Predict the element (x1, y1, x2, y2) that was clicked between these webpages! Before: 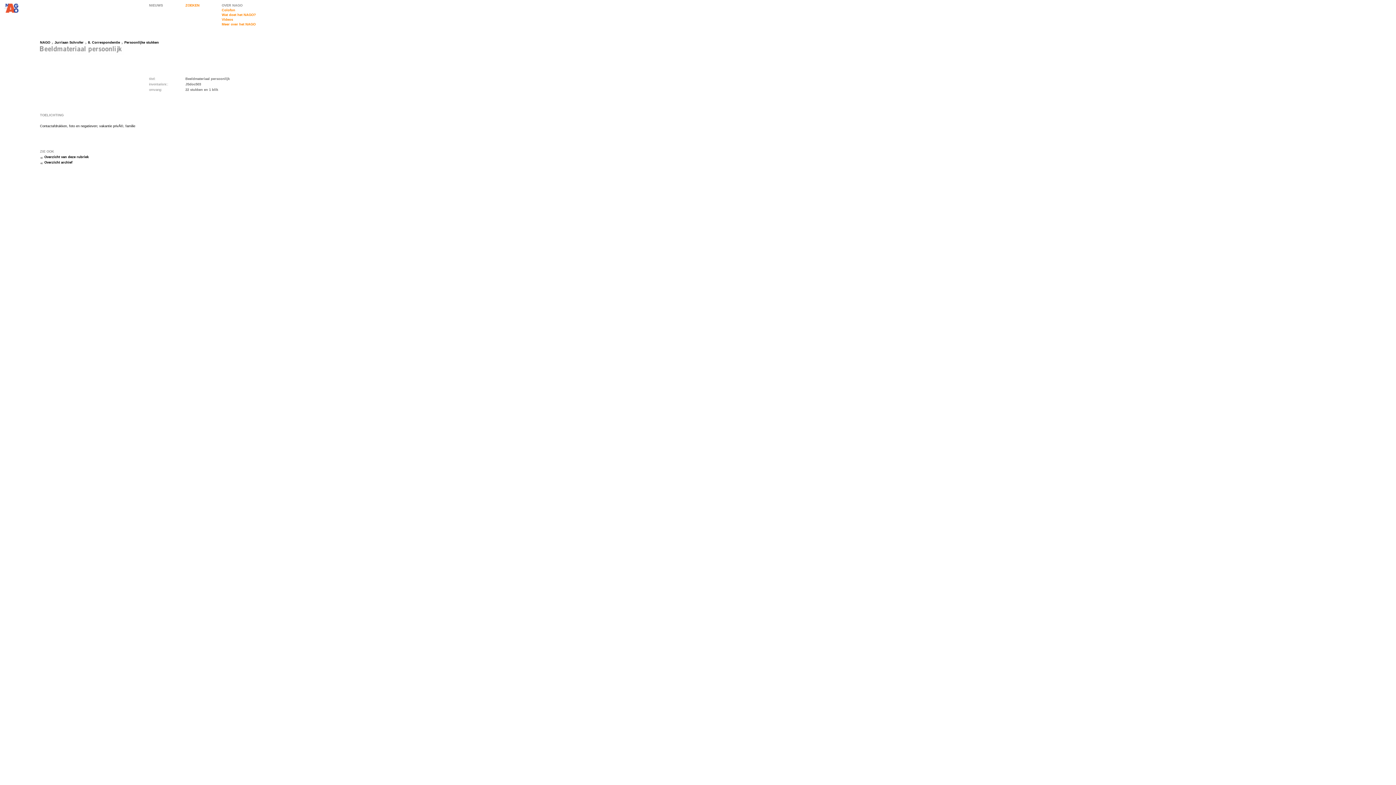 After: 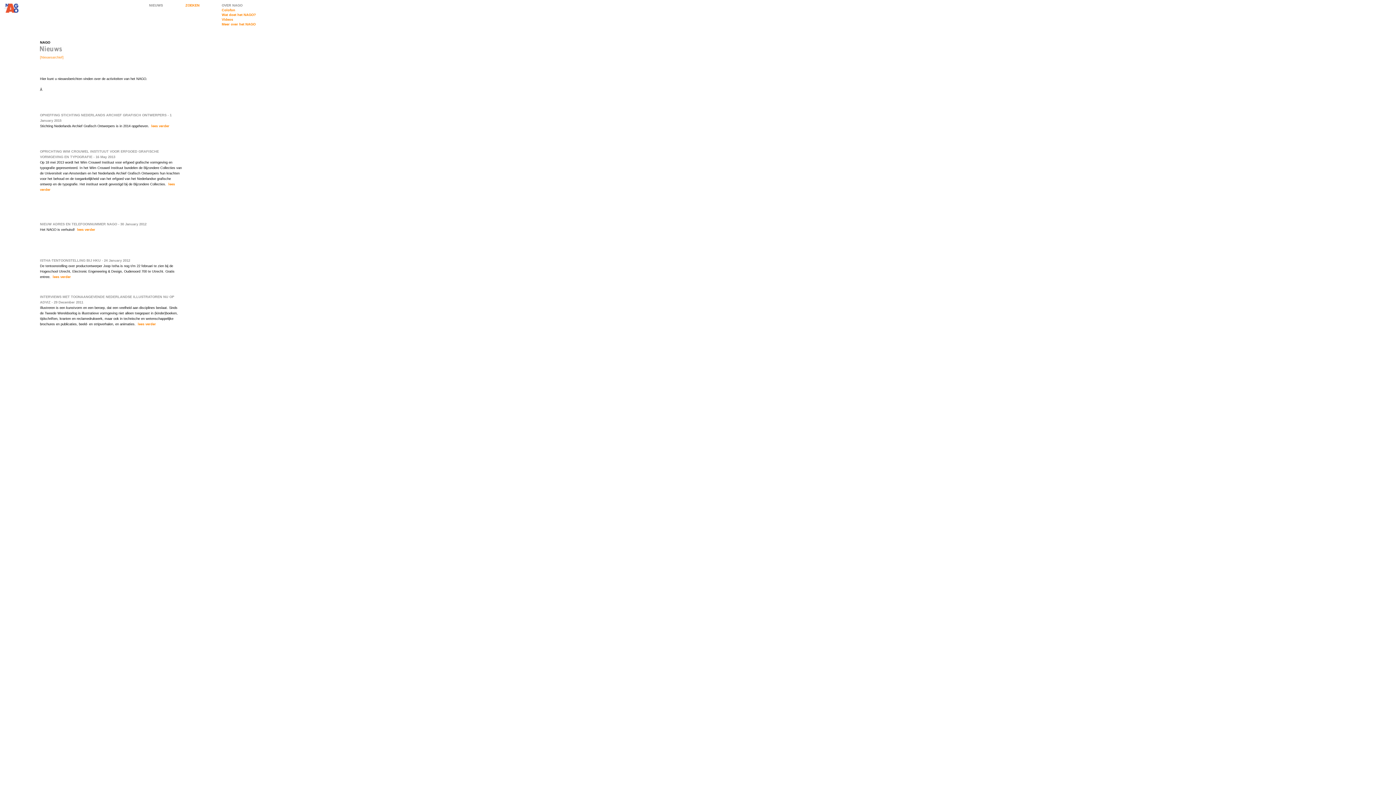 Action: bbox: (149, 3, 185, 7) label: NIEUWS